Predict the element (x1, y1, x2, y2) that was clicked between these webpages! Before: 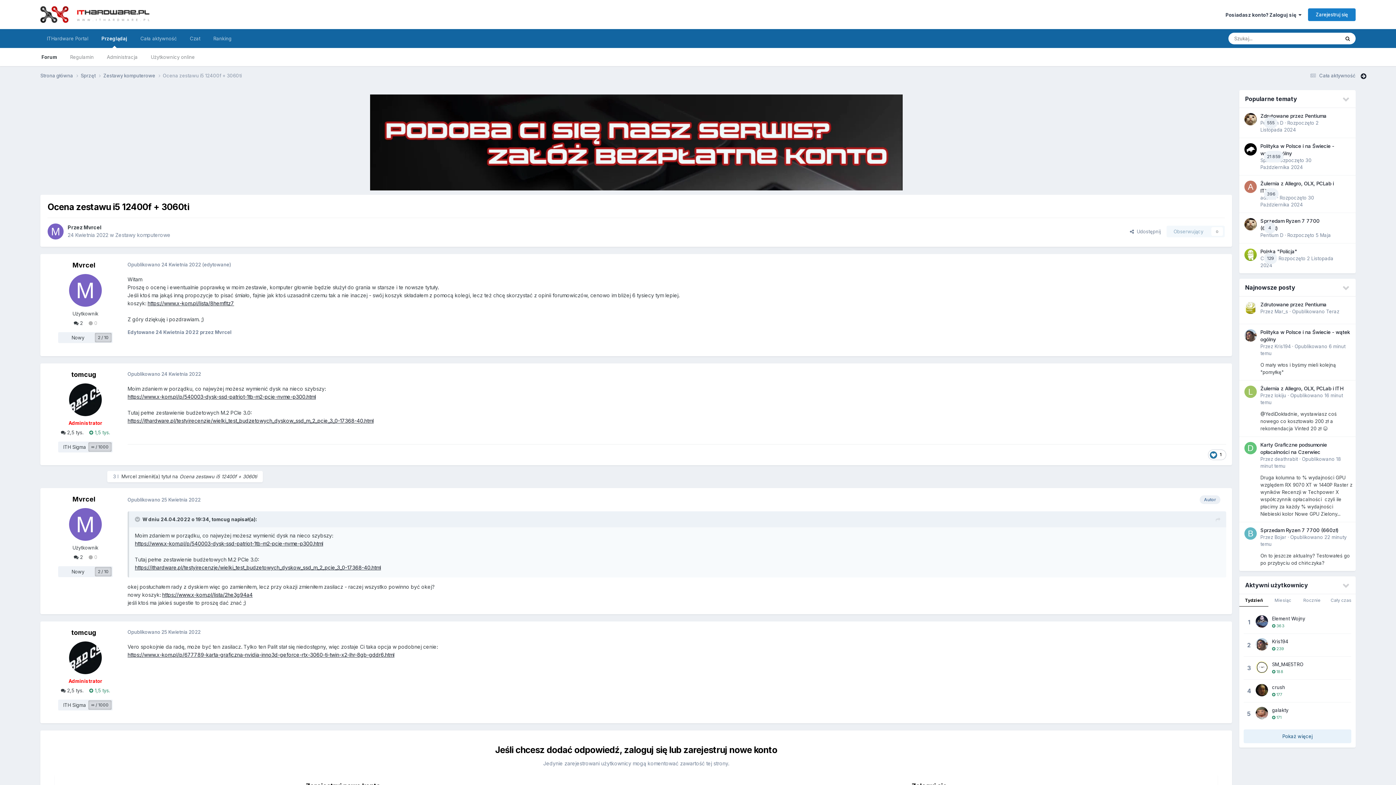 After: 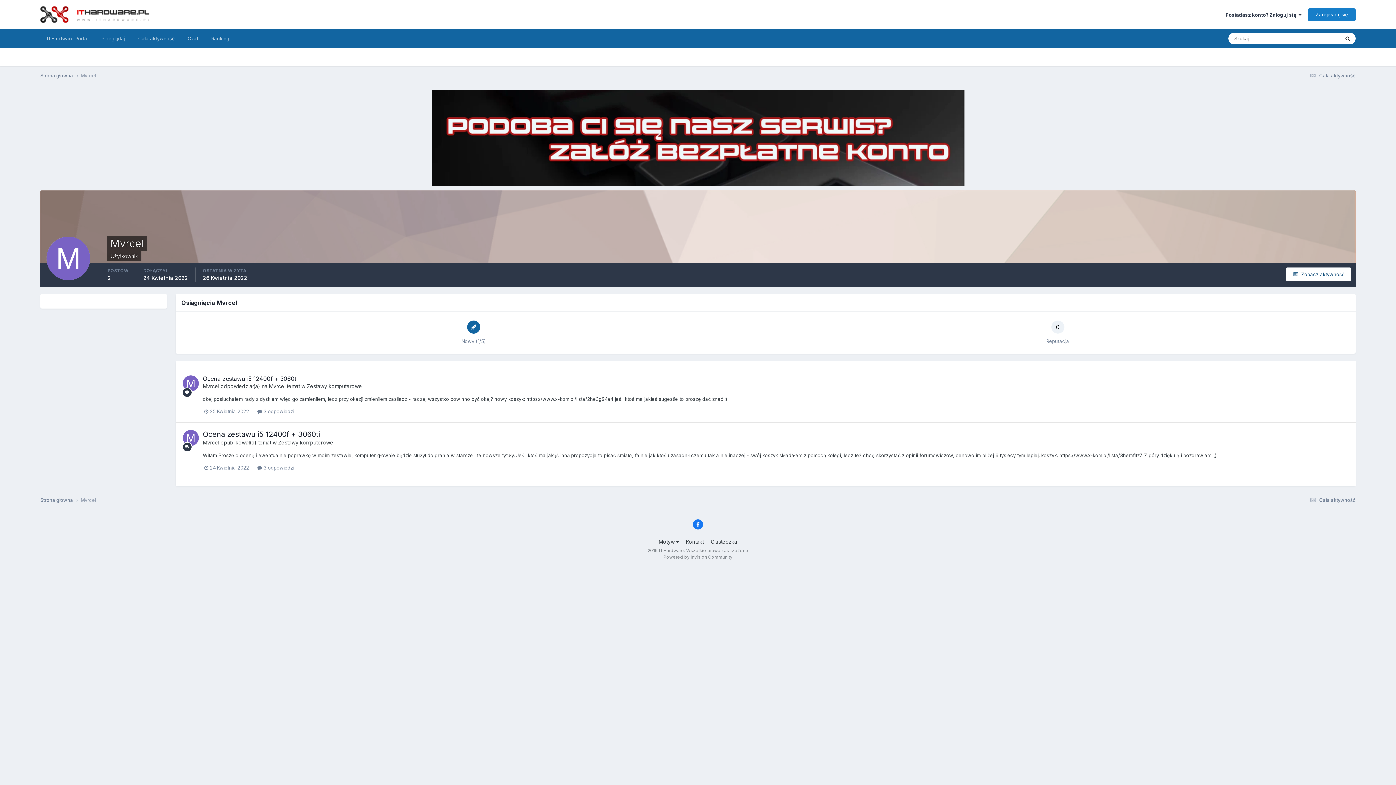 Action: label: Mvrcel bbox: (72, 261, 95, 269)